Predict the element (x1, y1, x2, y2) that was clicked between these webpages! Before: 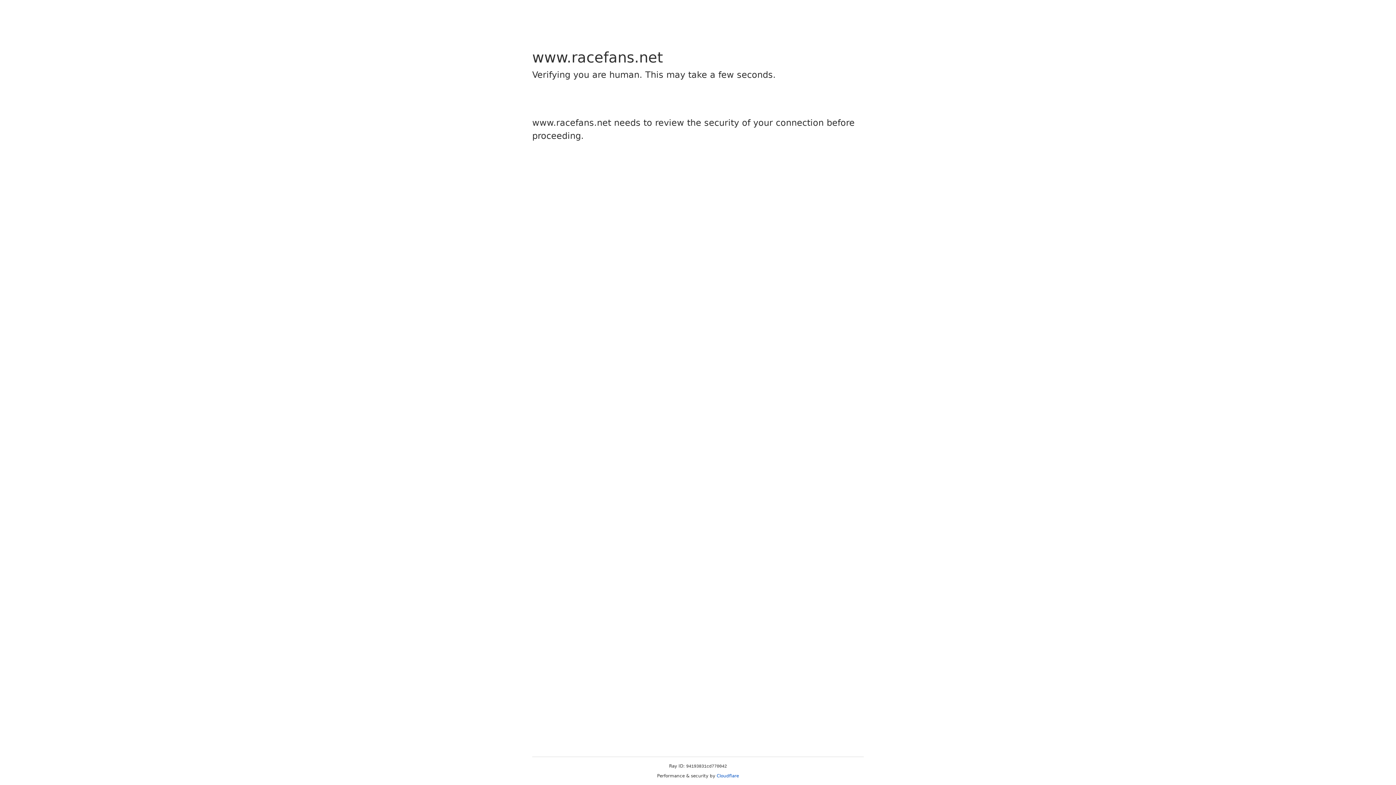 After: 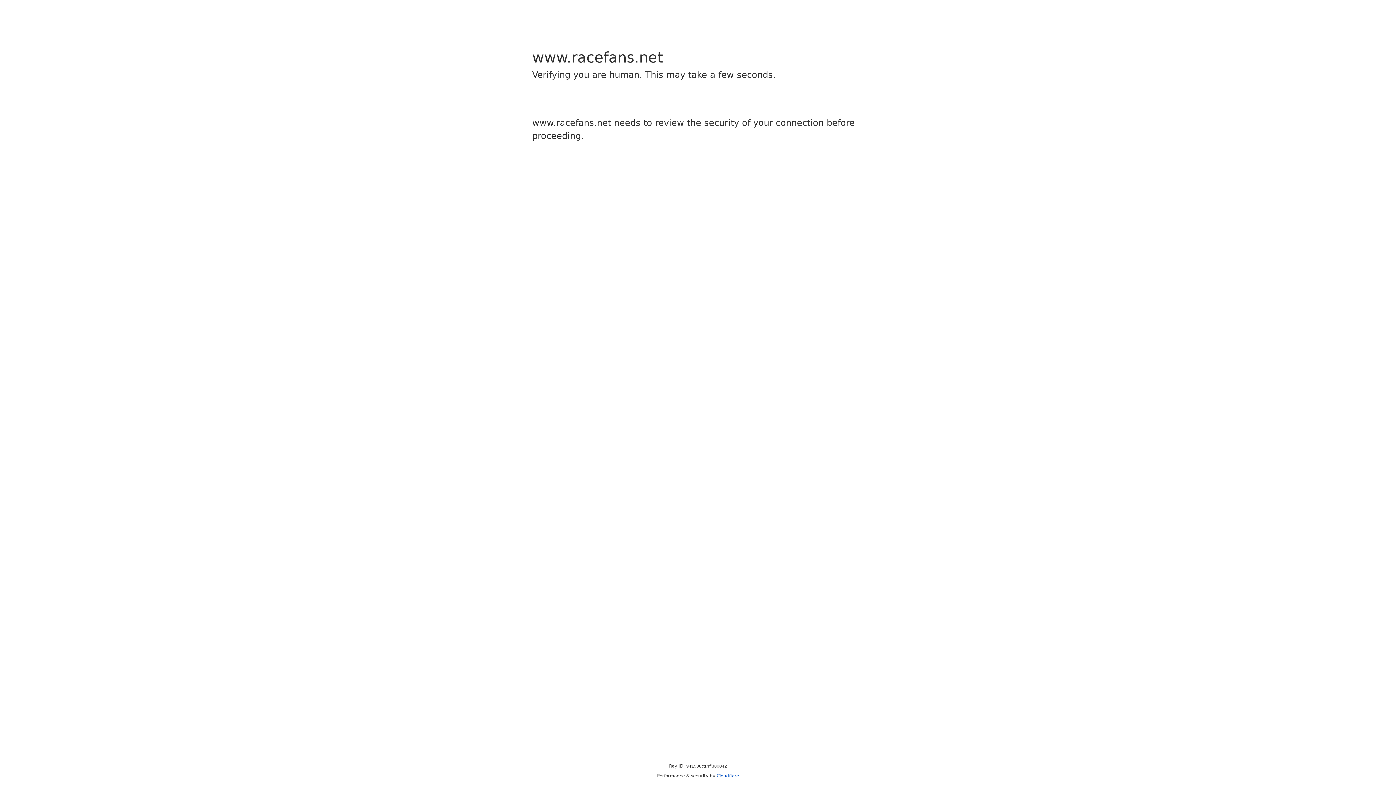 Action: label: Cloudflare bbox: (716, 773, 739, 778)